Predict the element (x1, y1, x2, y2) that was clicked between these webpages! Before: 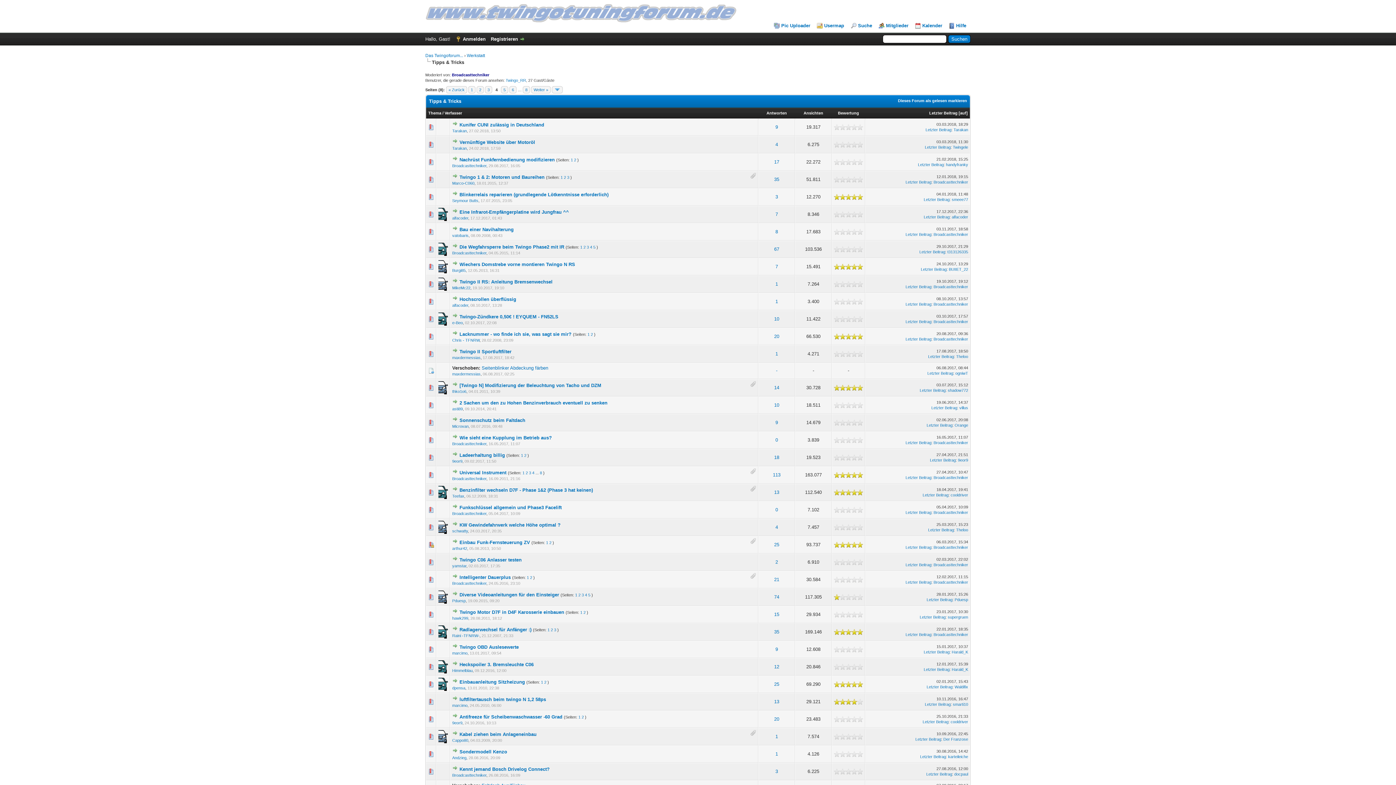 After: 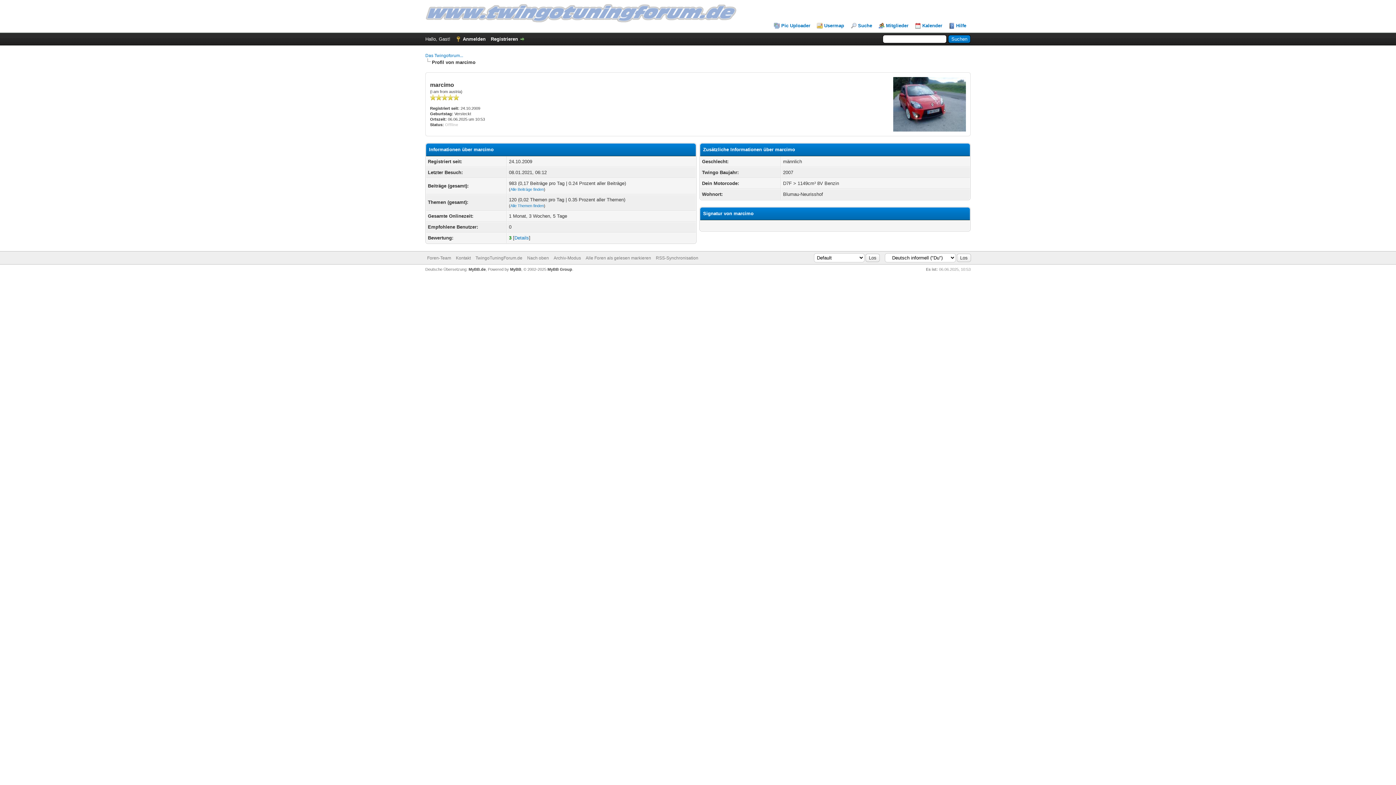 Action: label: marcimo bbox: (452, 703, 467, 708)